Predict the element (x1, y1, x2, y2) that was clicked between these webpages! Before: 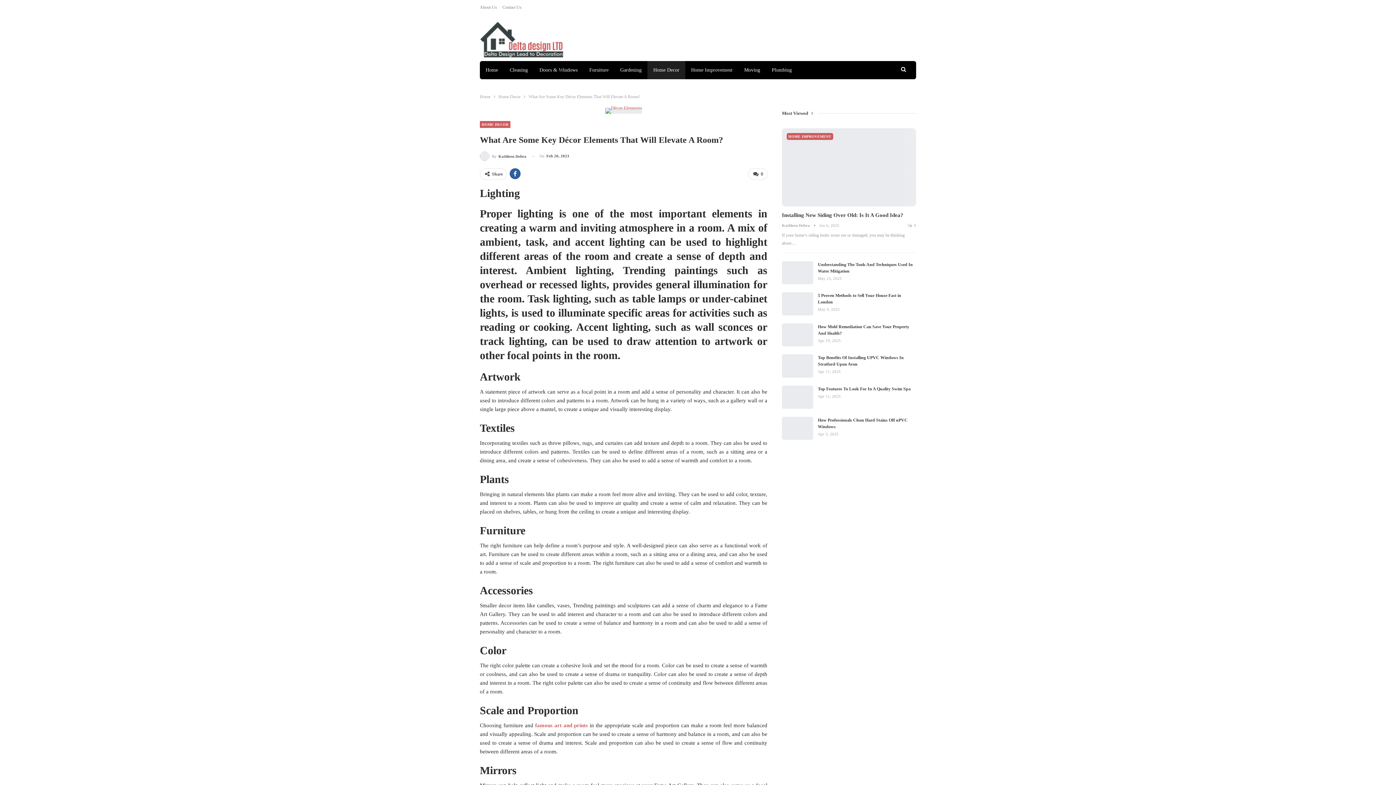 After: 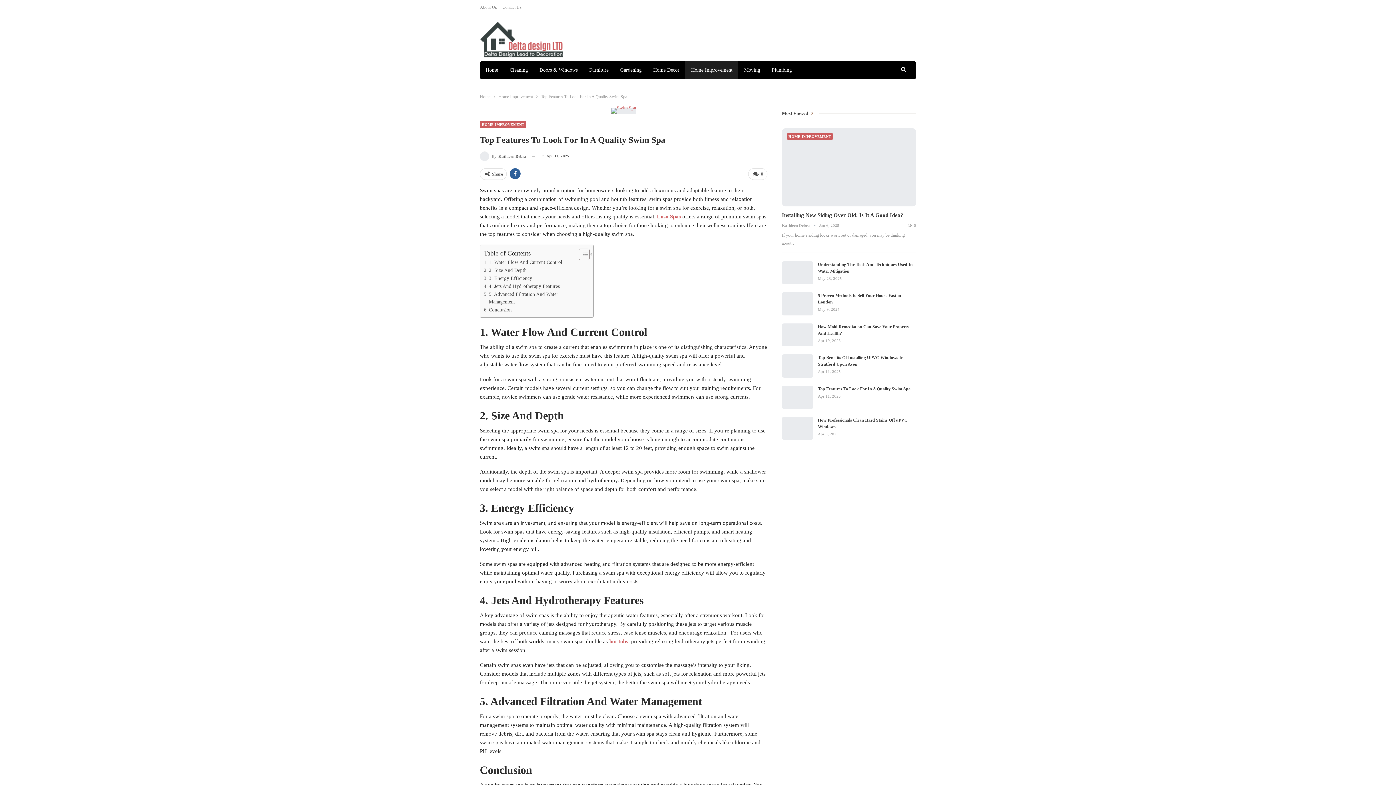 Action: bbox: (782, 385, 813, 408)